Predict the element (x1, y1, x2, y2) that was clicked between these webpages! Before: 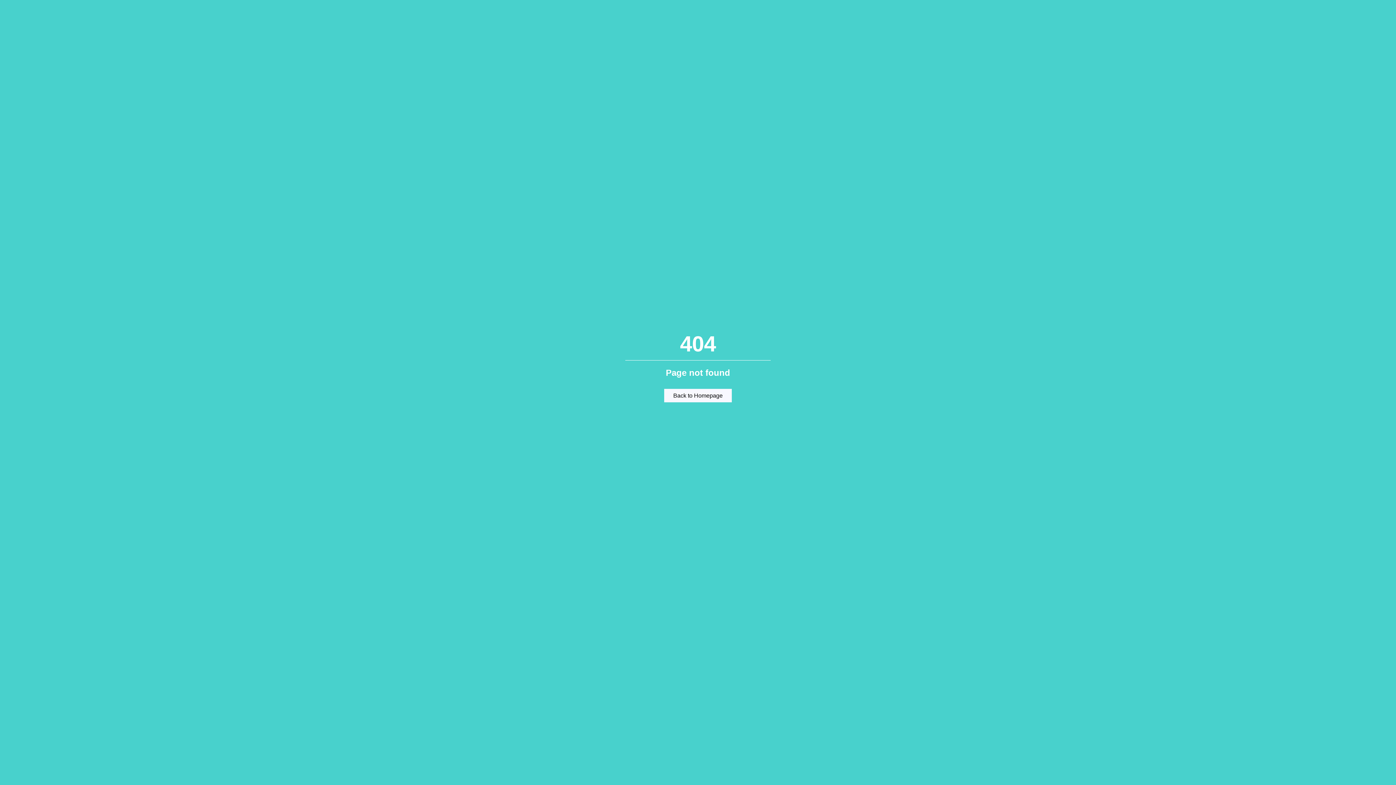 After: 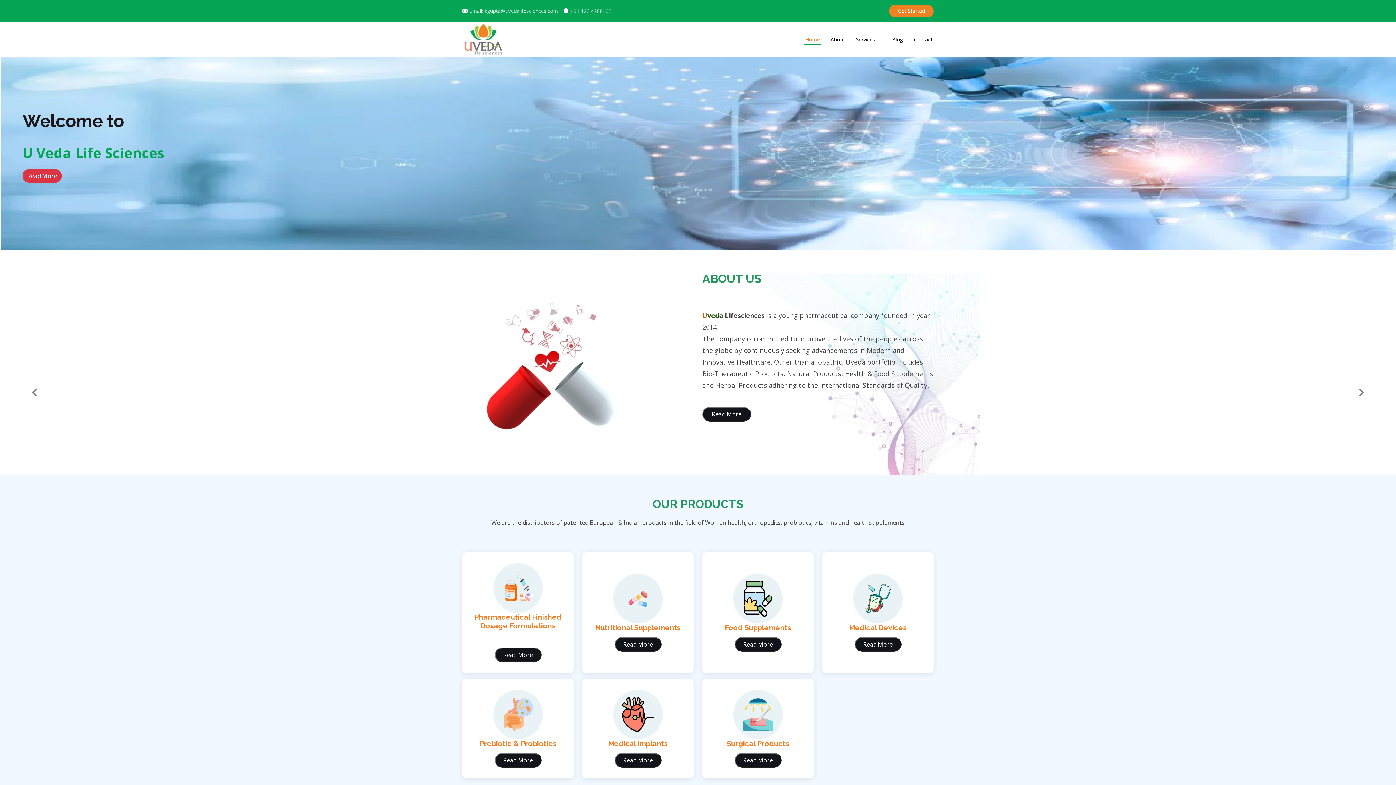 Action: label: Back to Homepage bbox: (664, 389, 732, 402)